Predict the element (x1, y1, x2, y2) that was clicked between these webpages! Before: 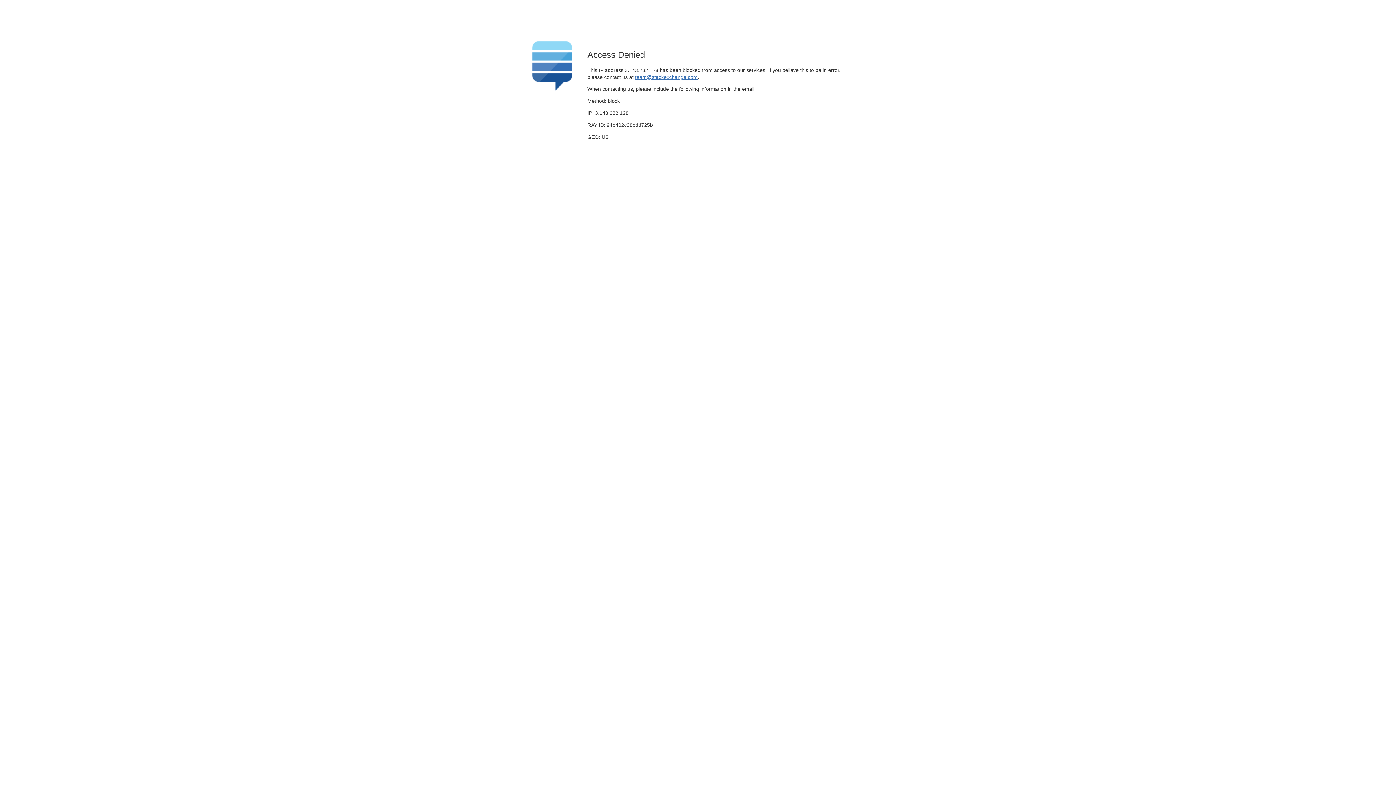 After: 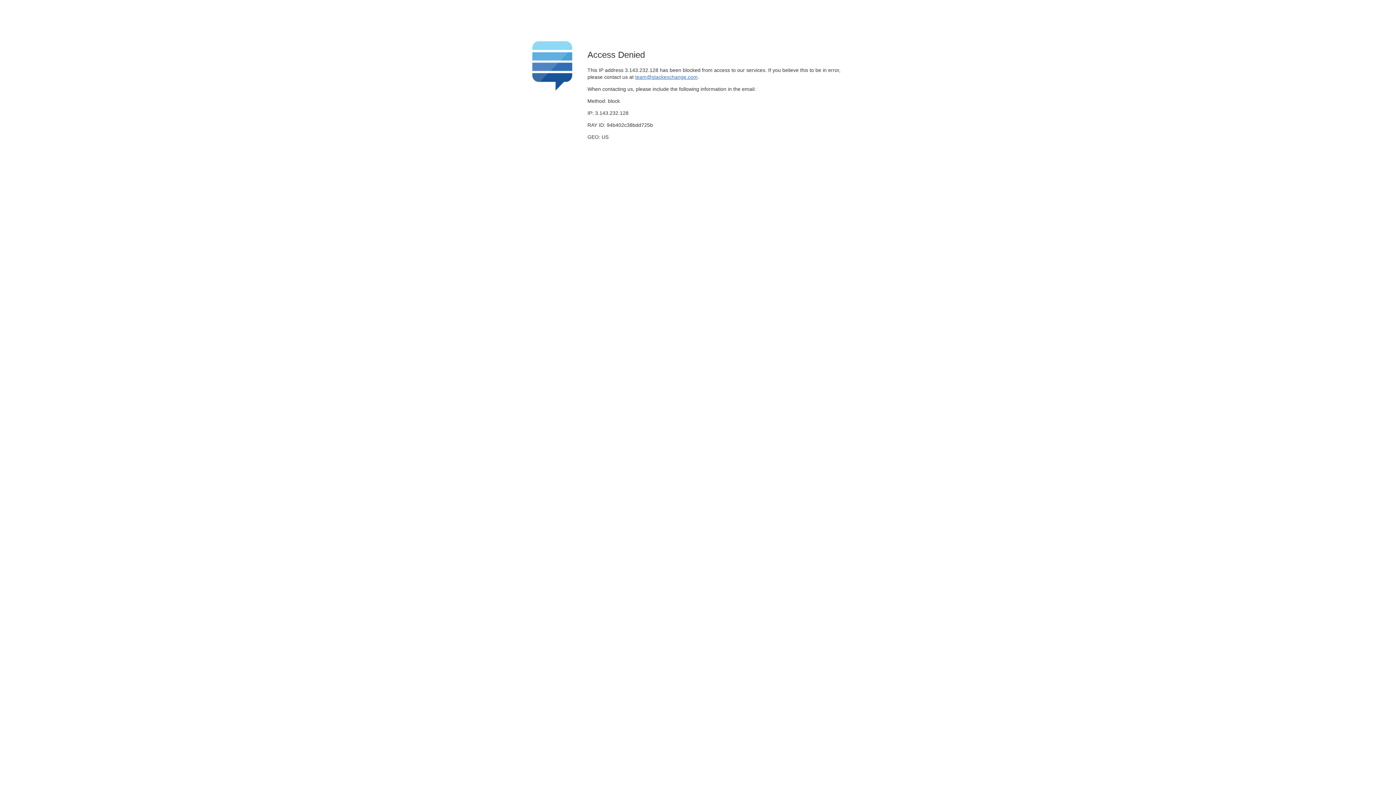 Action: bbox: (635, 74, 697, 79) label: team@stackexchange.com